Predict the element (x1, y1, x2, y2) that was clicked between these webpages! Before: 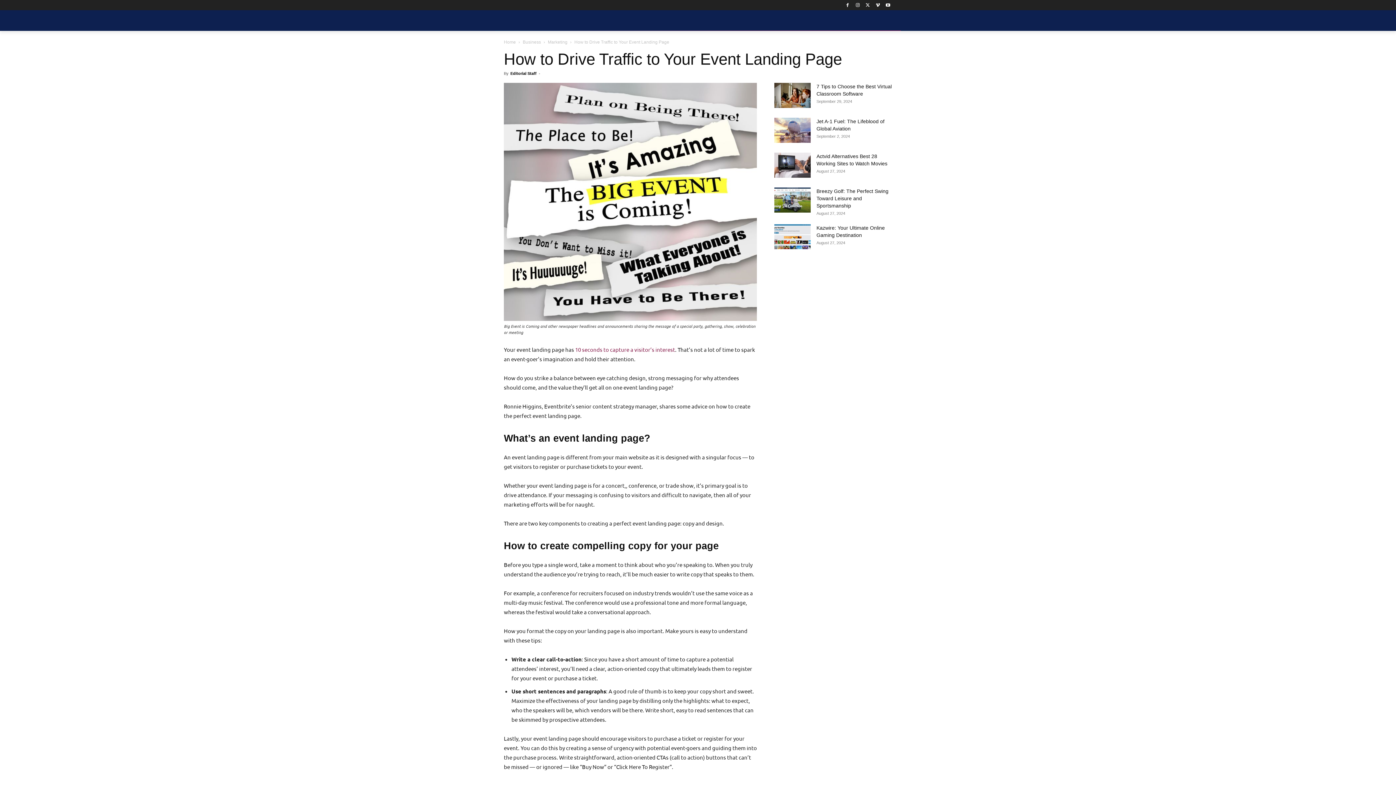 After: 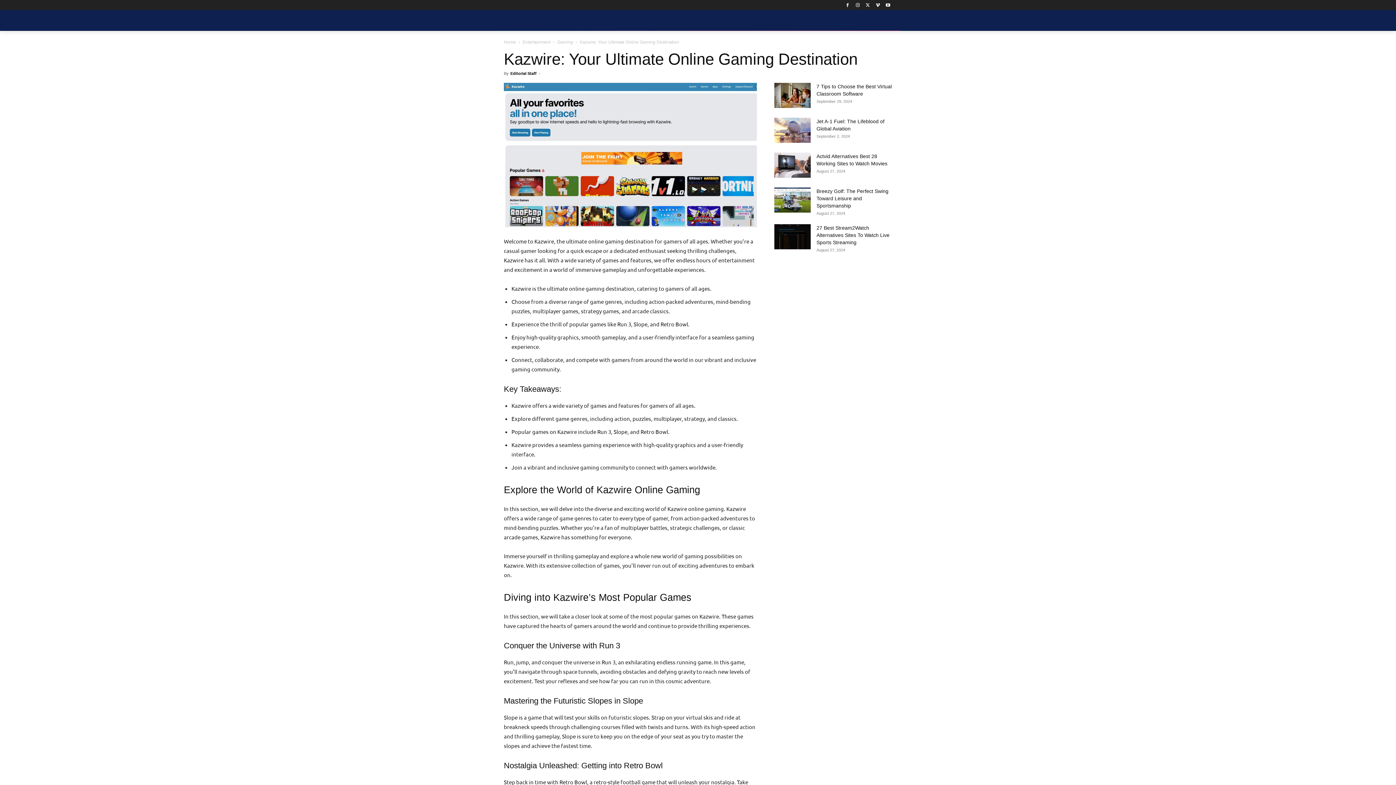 Action: bbox: (774, 224, 810, 249)